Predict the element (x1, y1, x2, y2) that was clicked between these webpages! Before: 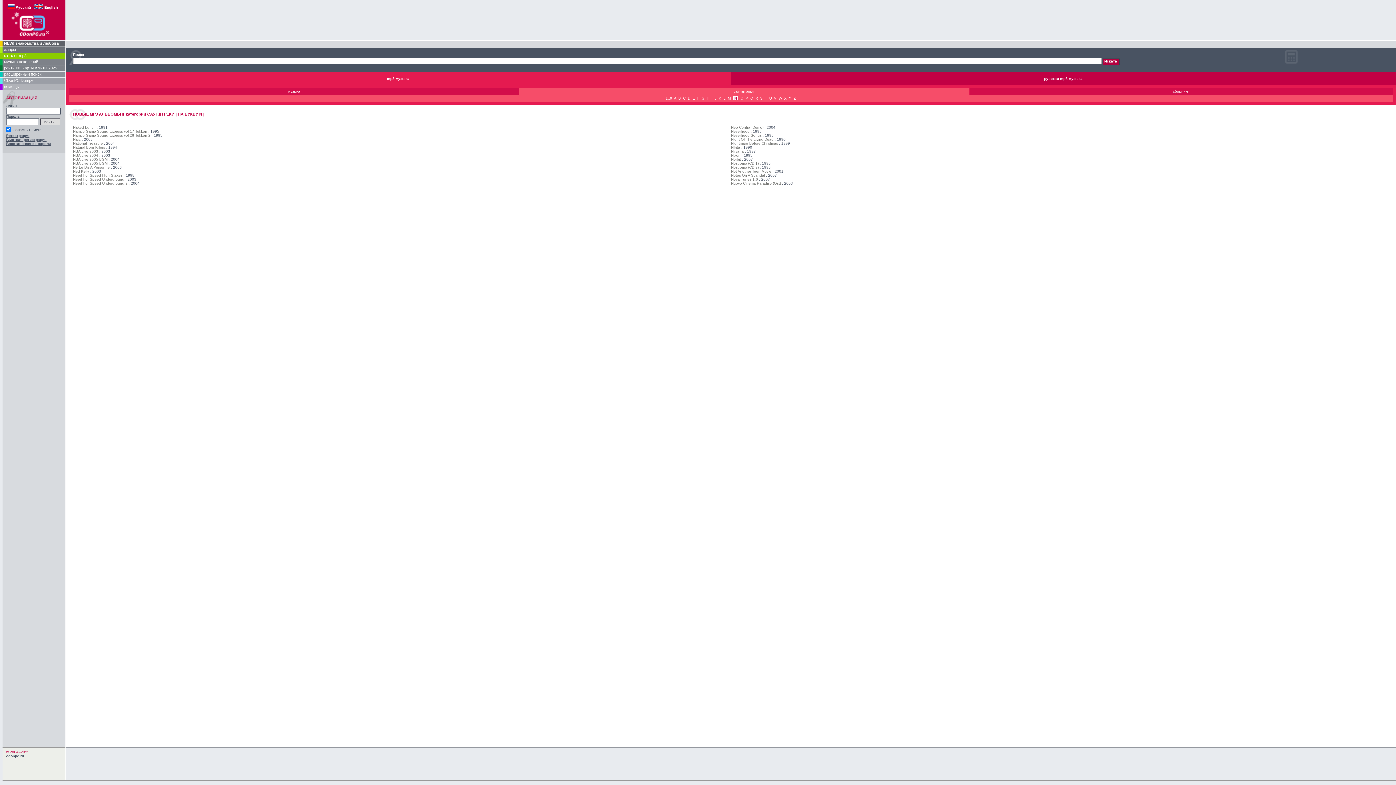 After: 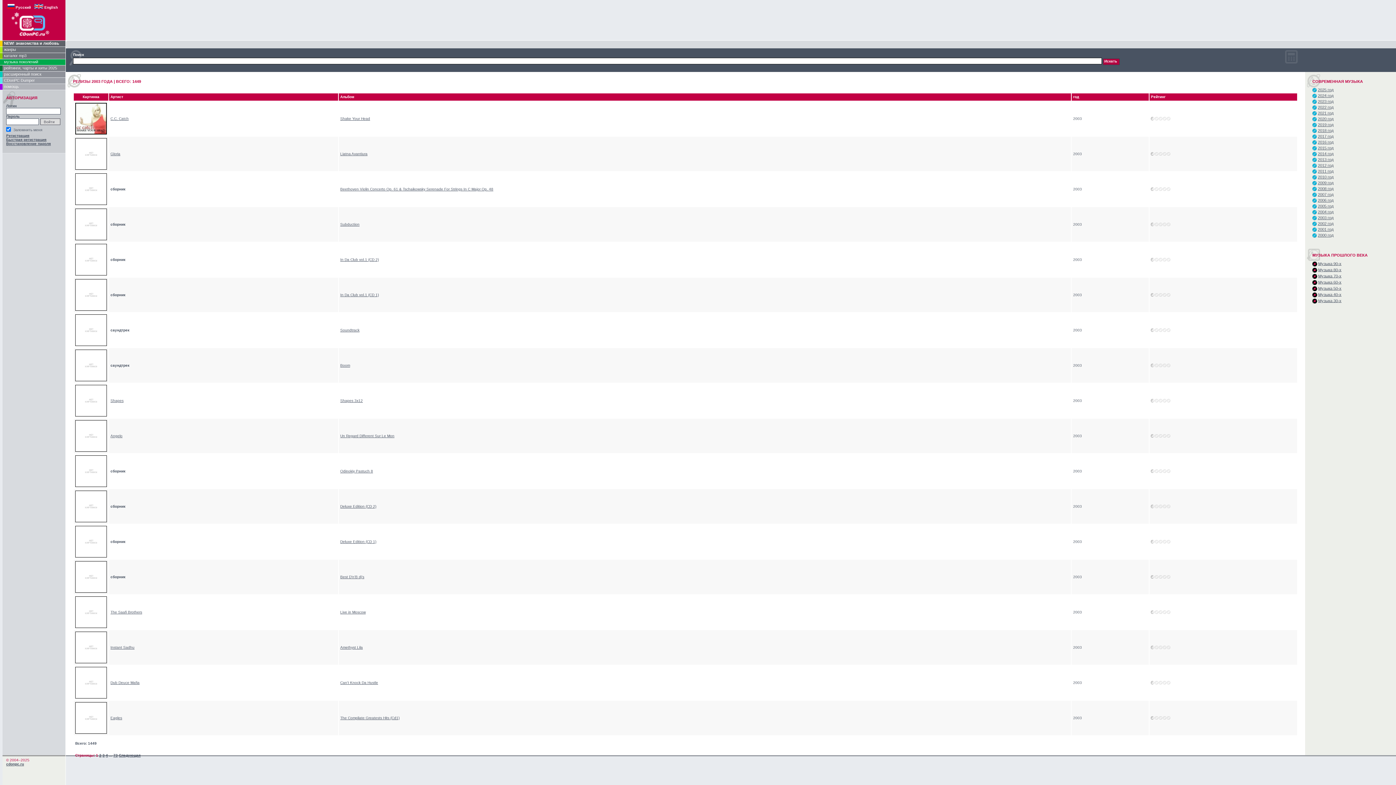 Action: bbox: (92, 169, 101, 173) label: 2003